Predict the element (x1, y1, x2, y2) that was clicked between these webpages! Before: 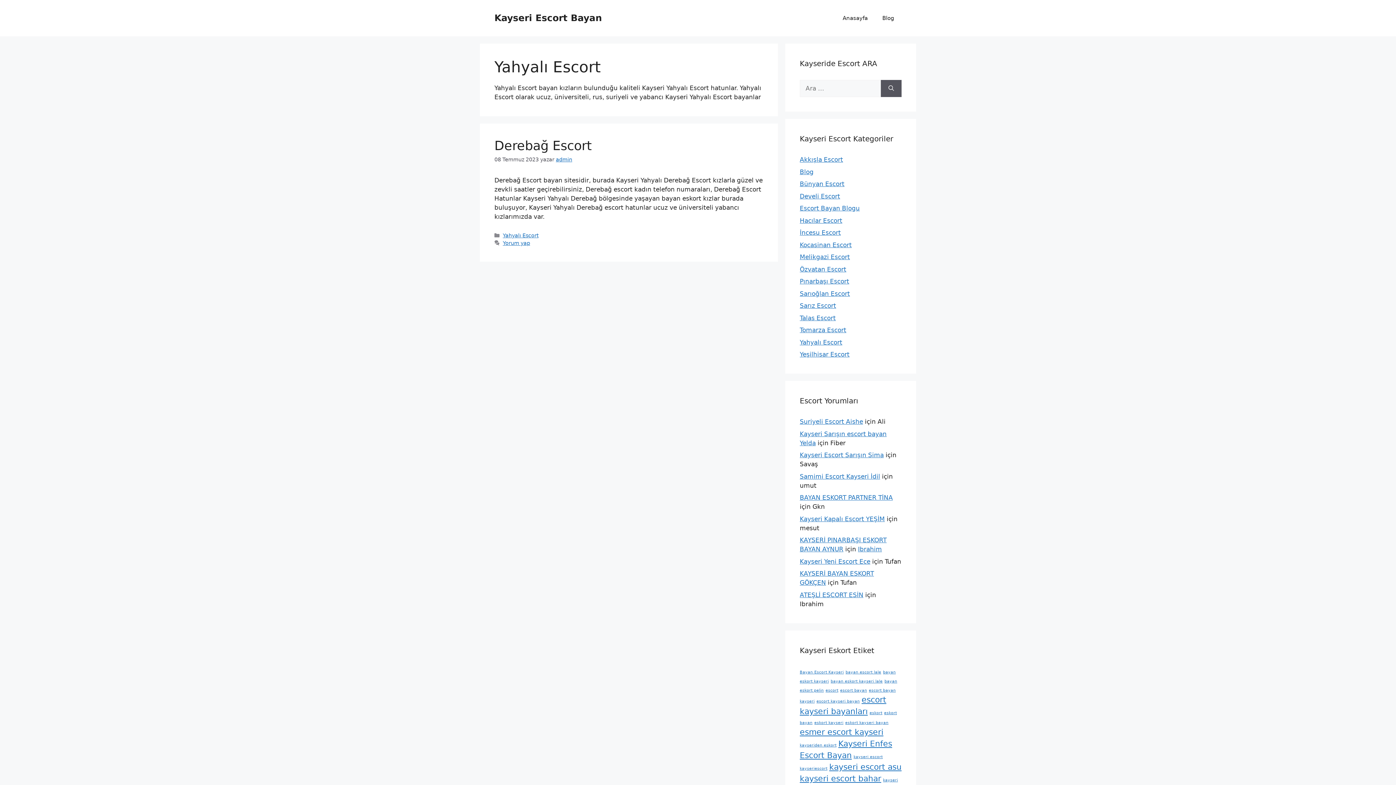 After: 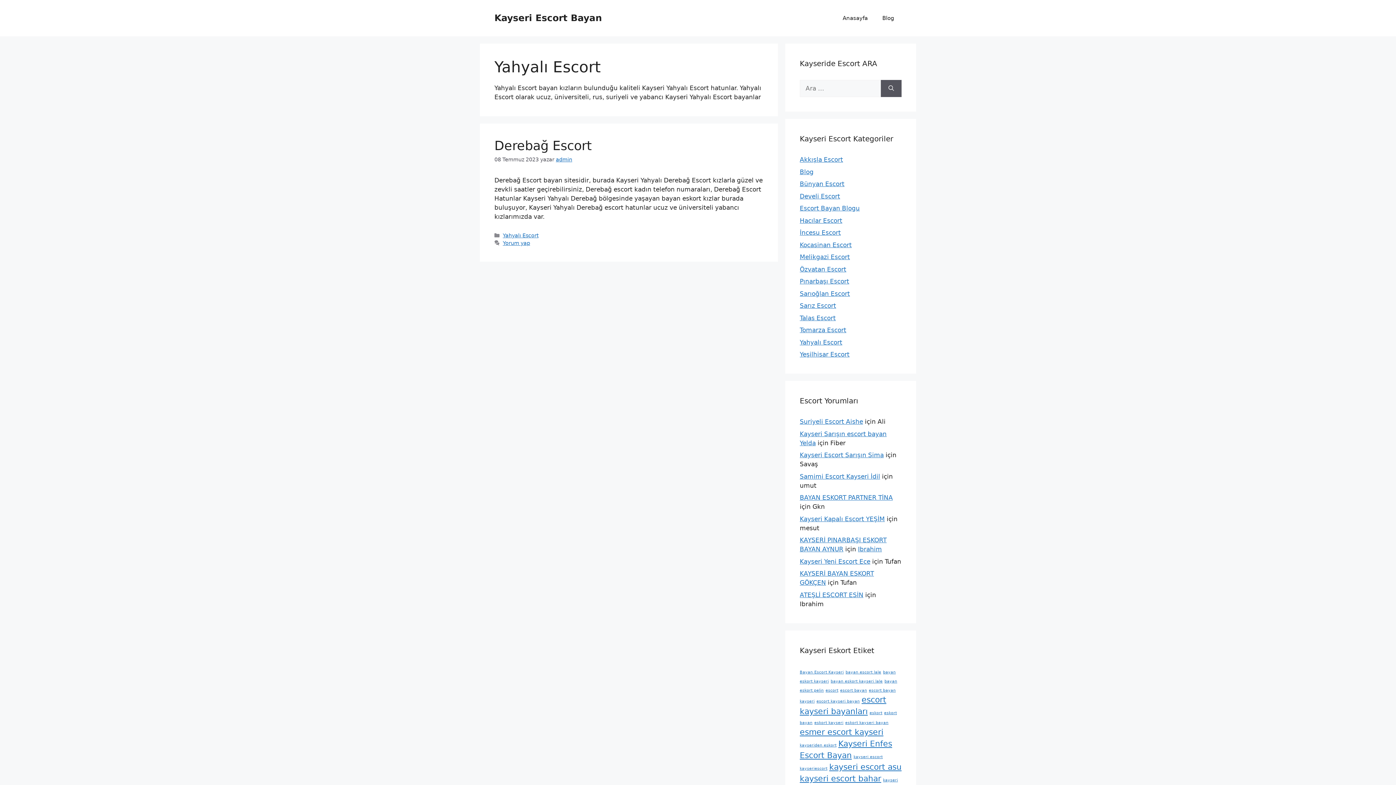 Action: bbox: (502, 232, 538, 238) label: Yahyalı Escort